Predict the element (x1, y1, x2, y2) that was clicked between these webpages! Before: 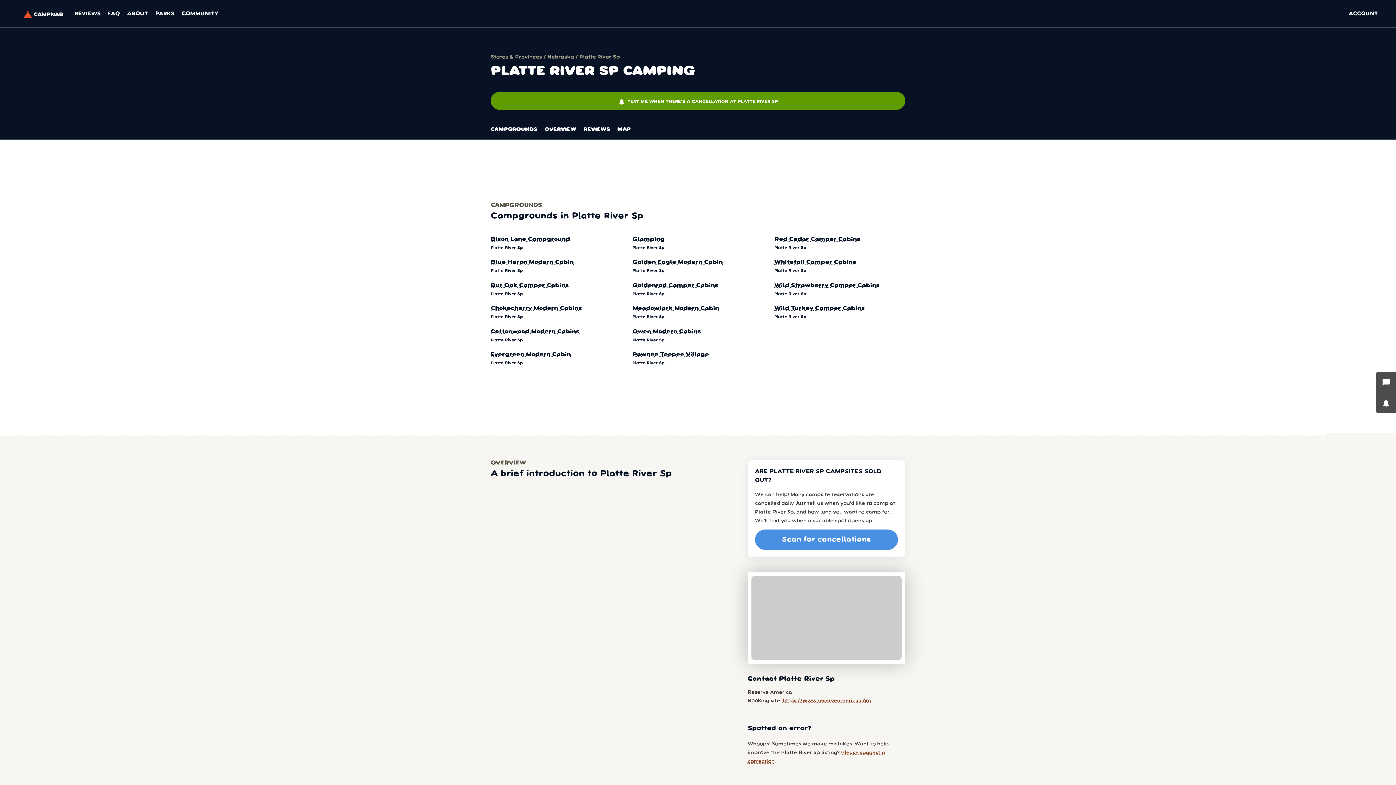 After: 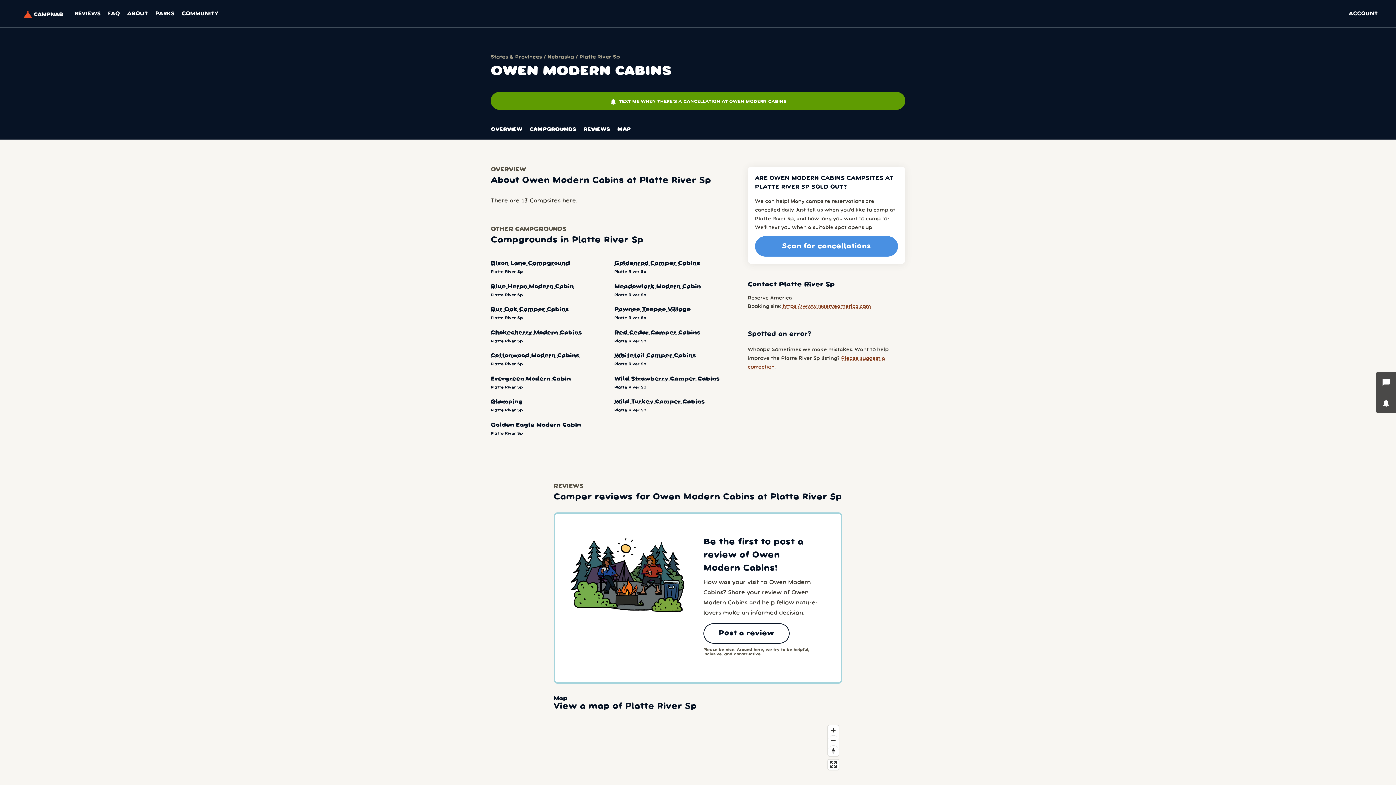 Action: label: Owen Modern Cabins bbox: (632, 329, 701, 334)